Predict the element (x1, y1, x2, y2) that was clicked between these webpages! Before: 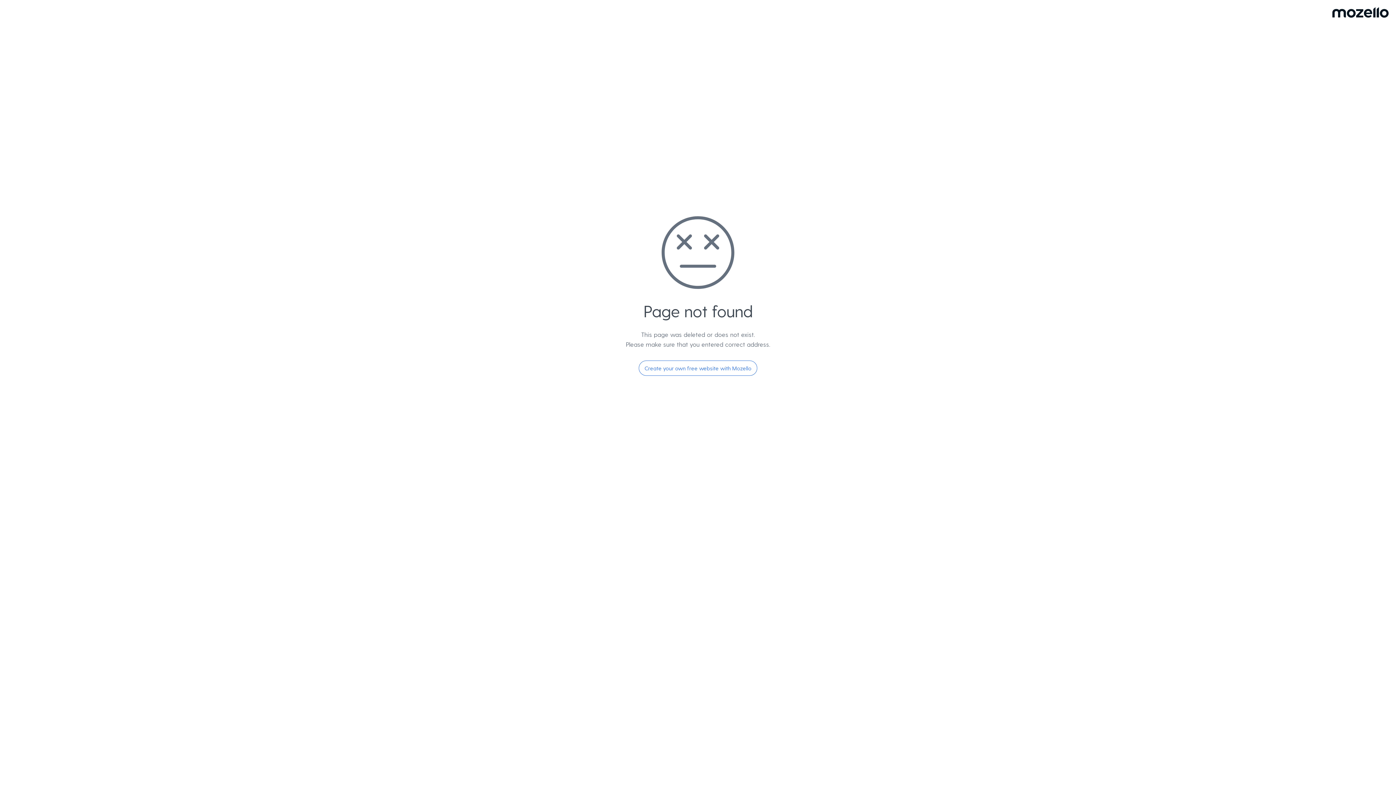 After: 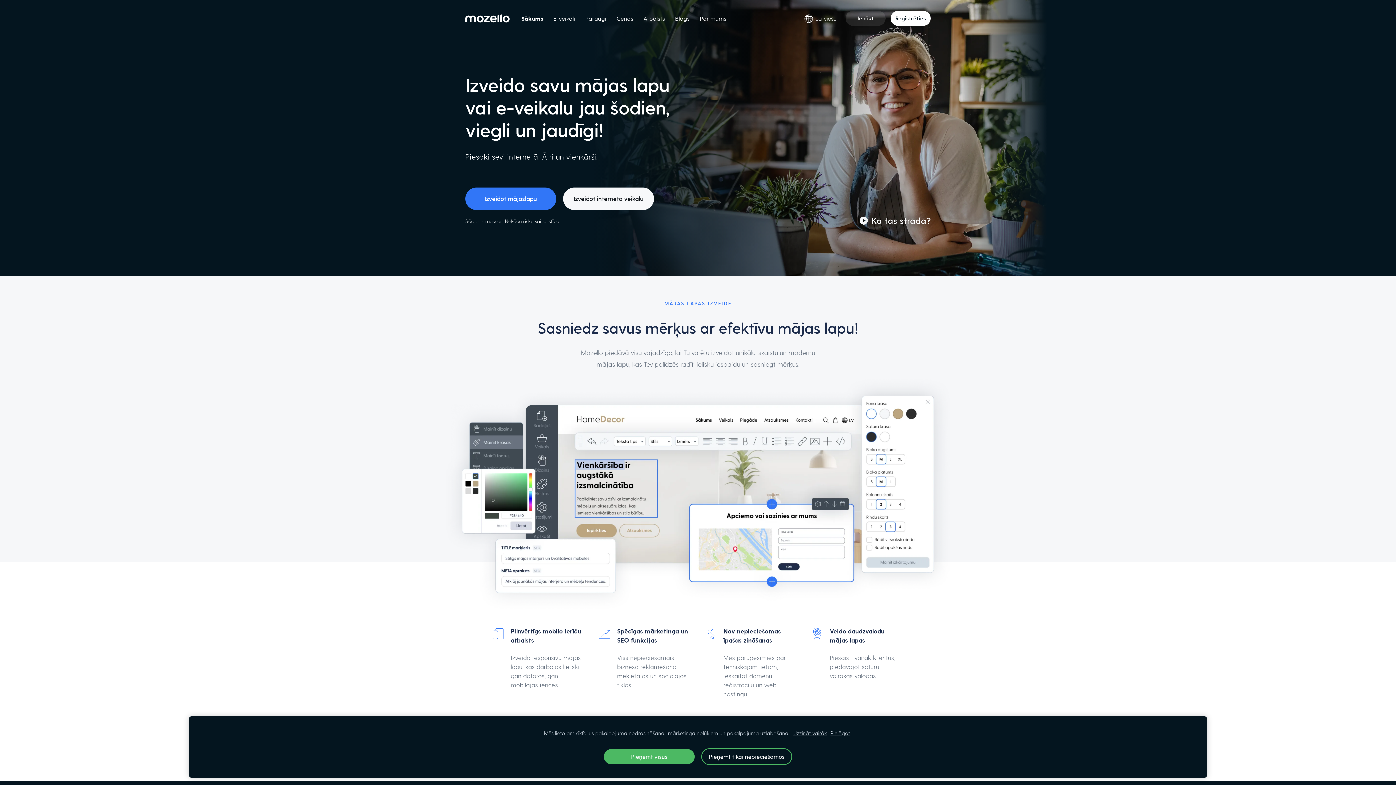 Action: bbox: (638, 360, 757, 376) label: Create your own free website with Mozello